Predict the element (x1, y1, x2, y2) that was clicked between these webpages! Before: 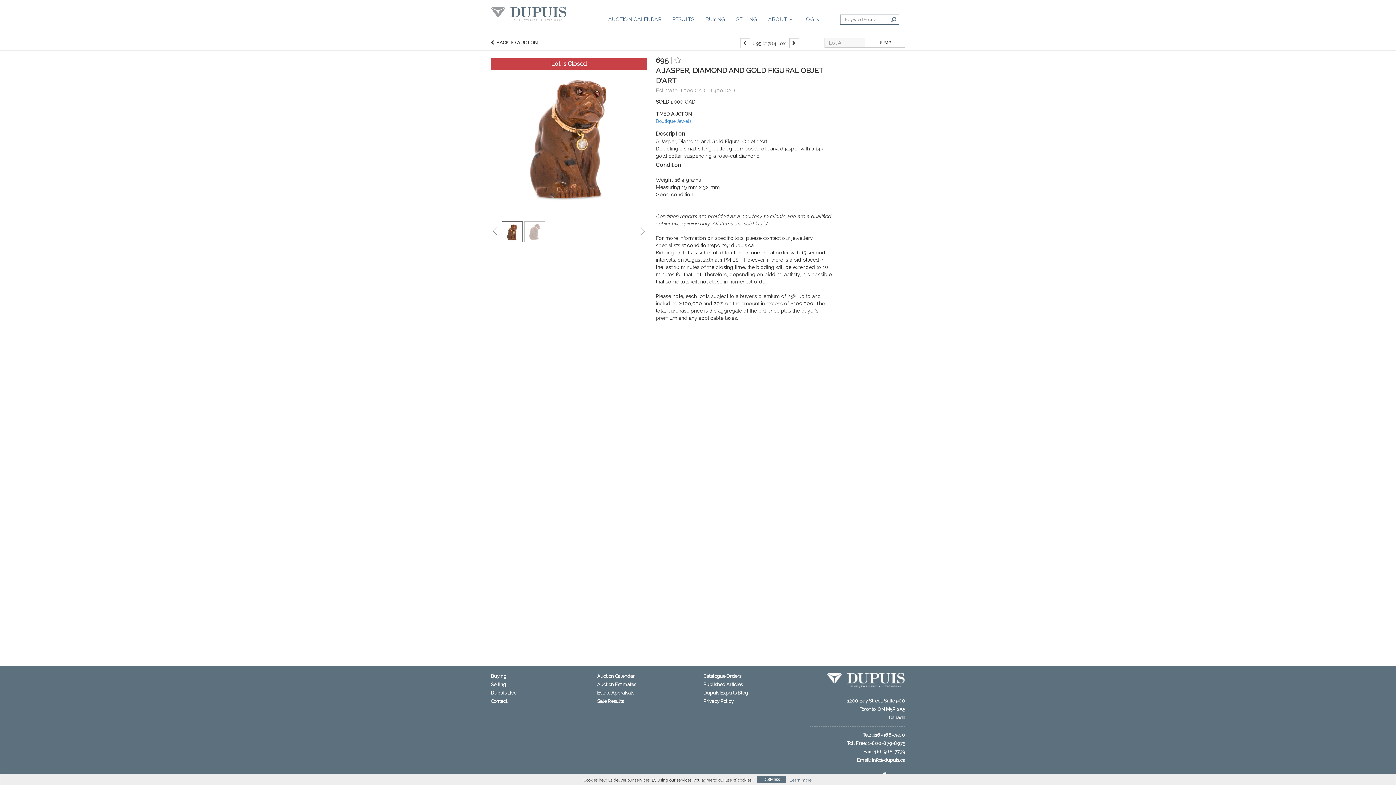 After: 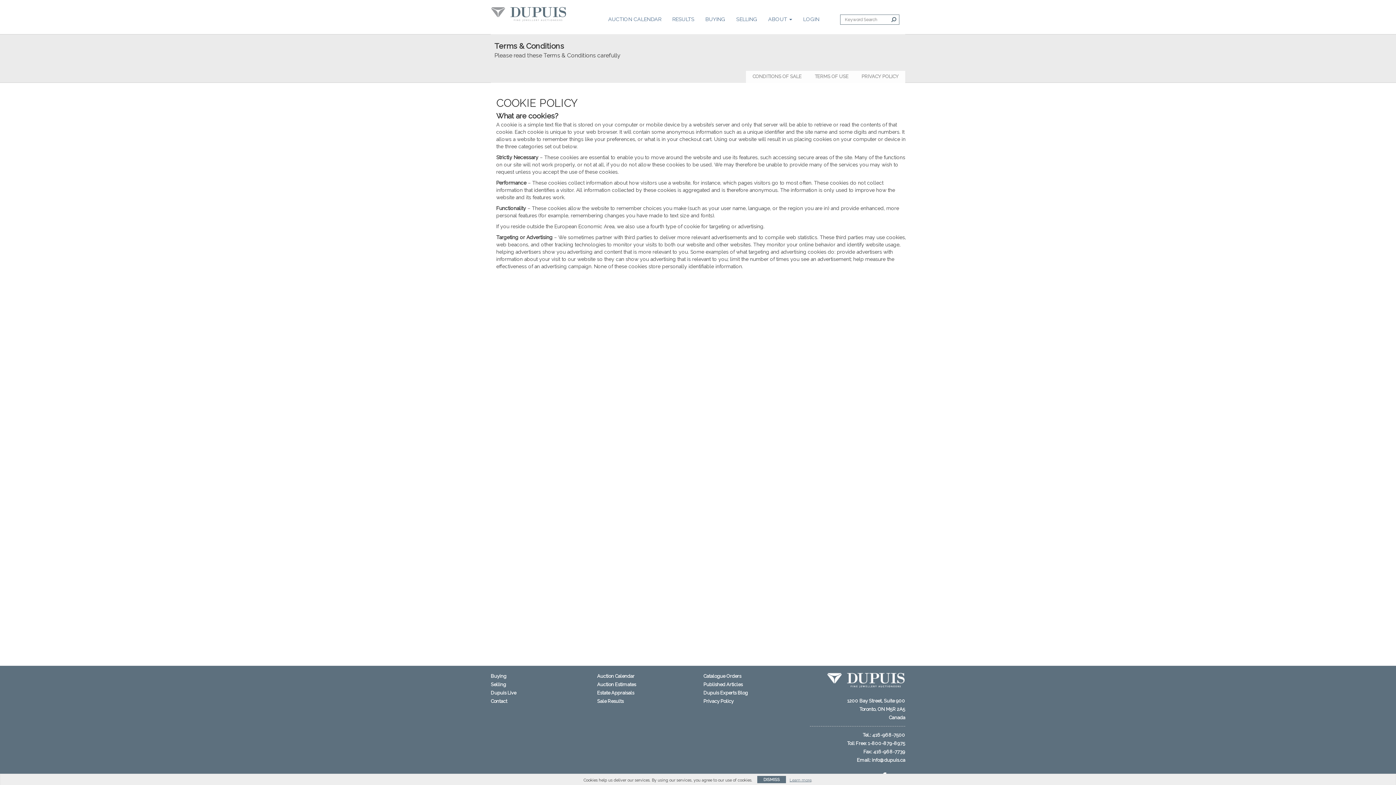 Action: label: Learn more bbox: (789, 778, 811, 783)